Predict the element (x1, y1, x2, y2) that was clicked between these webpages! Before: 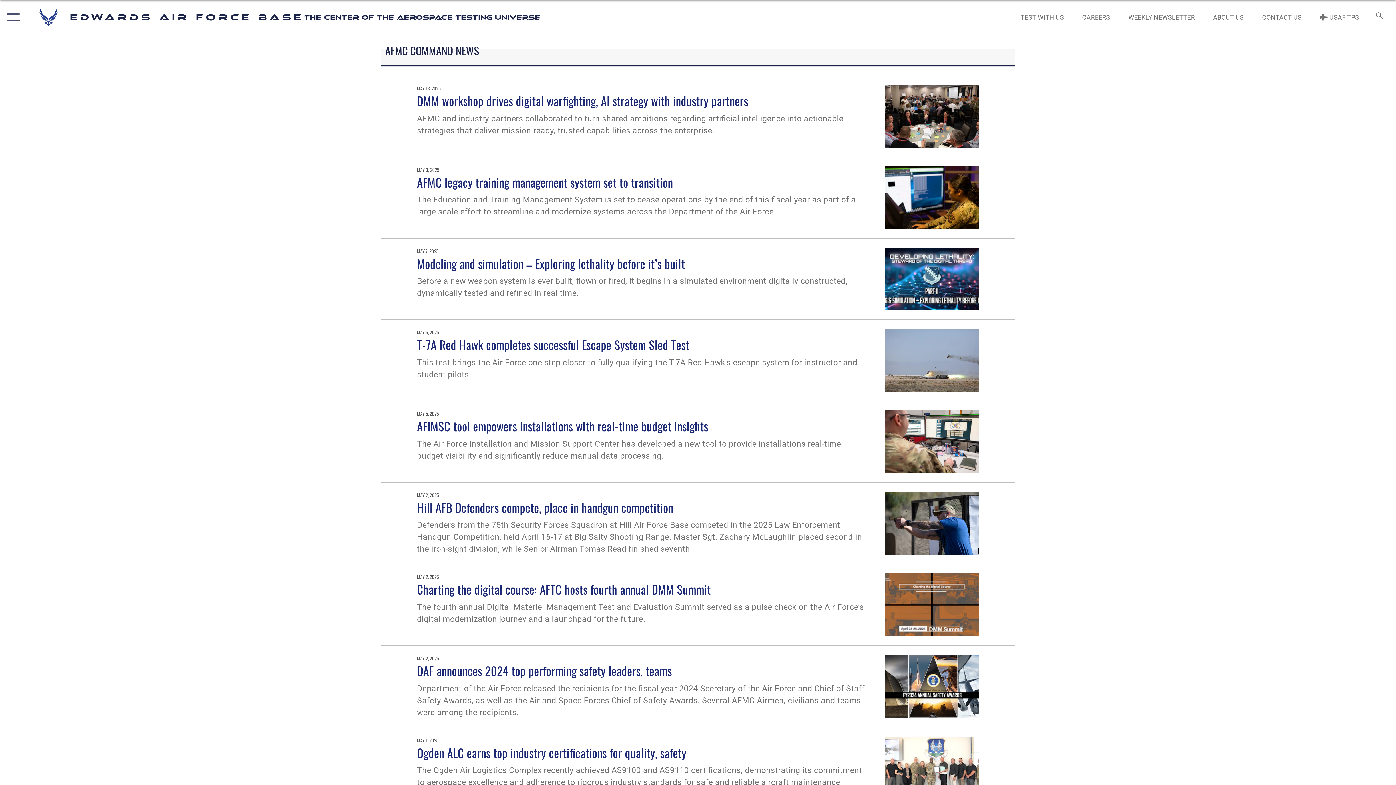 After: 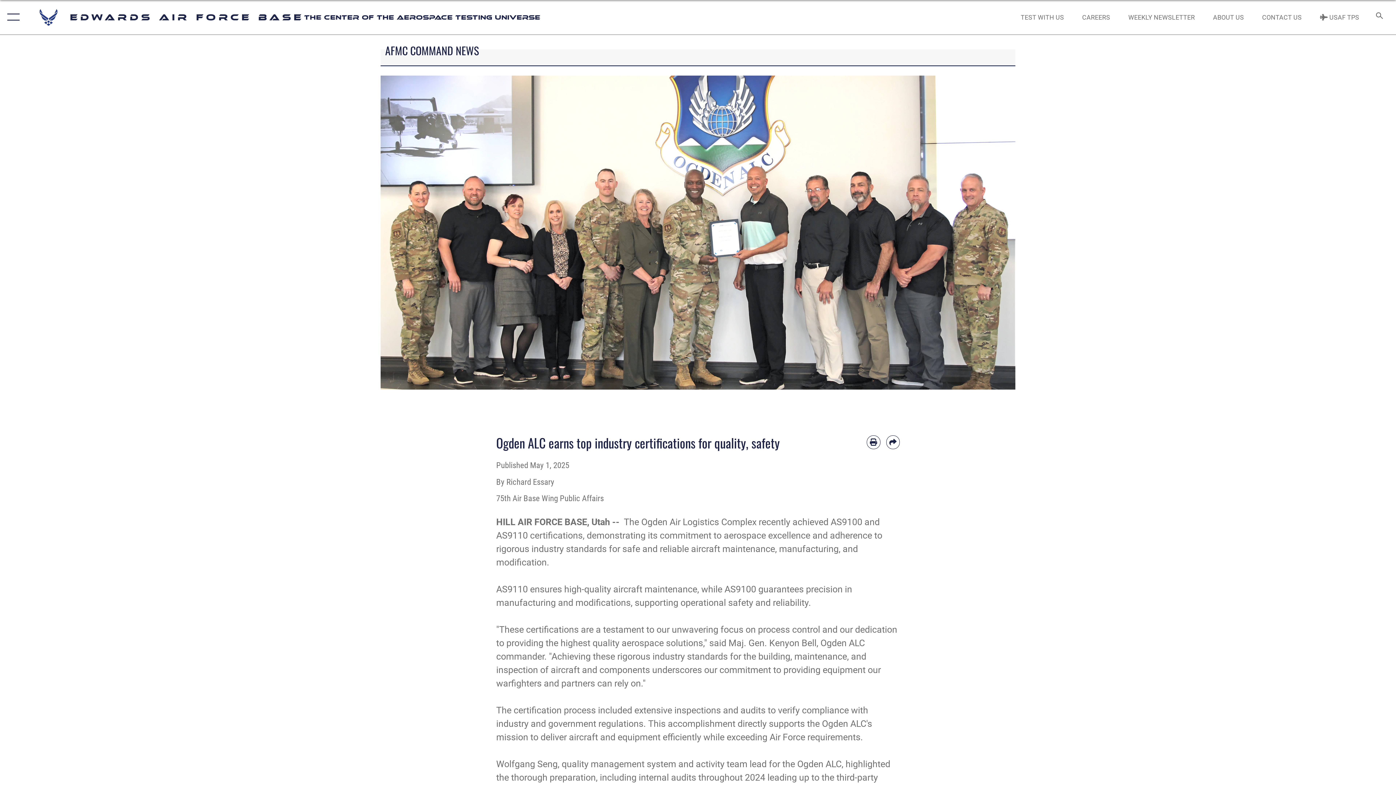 Action: bbox: (417, 744, 686, 761) label: Ogden ALC earns top industry certifications for quality, safety